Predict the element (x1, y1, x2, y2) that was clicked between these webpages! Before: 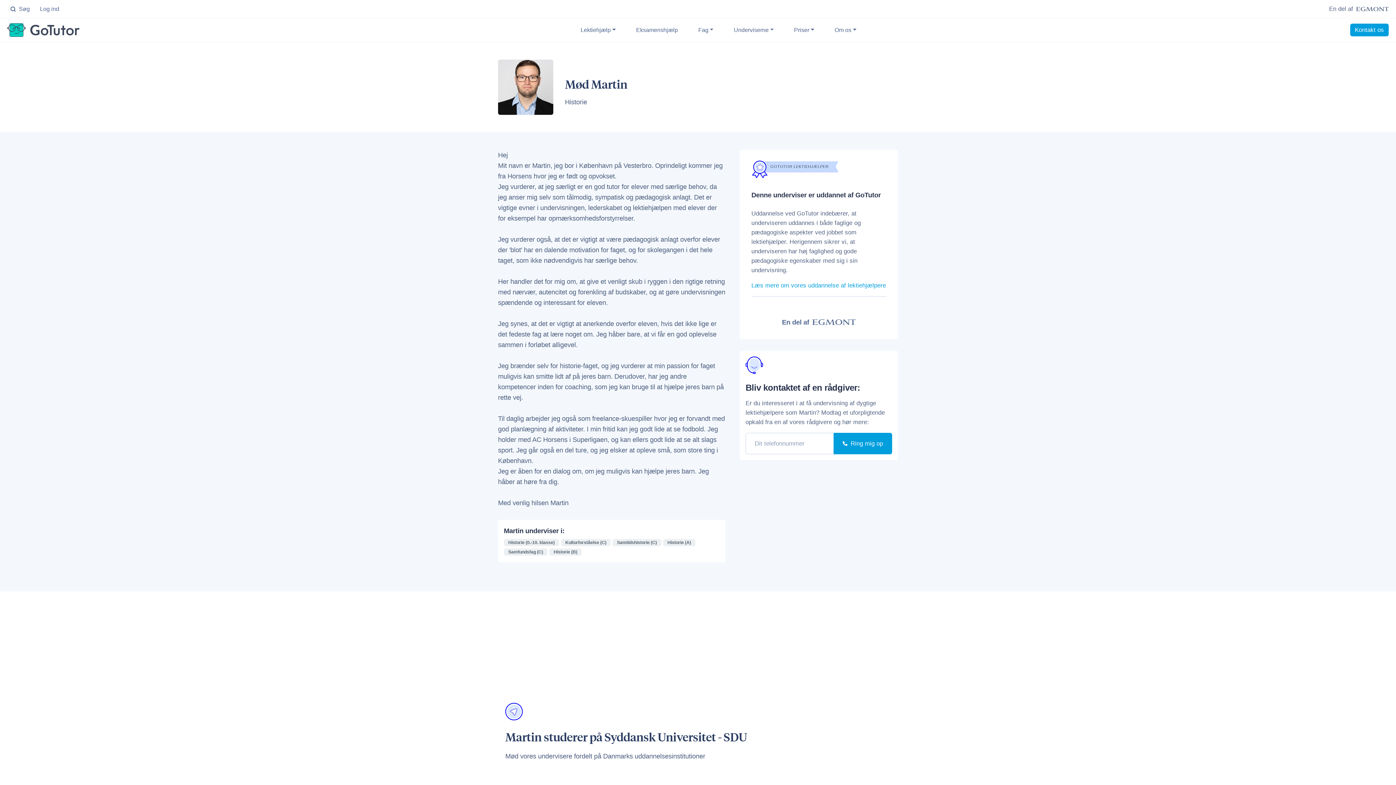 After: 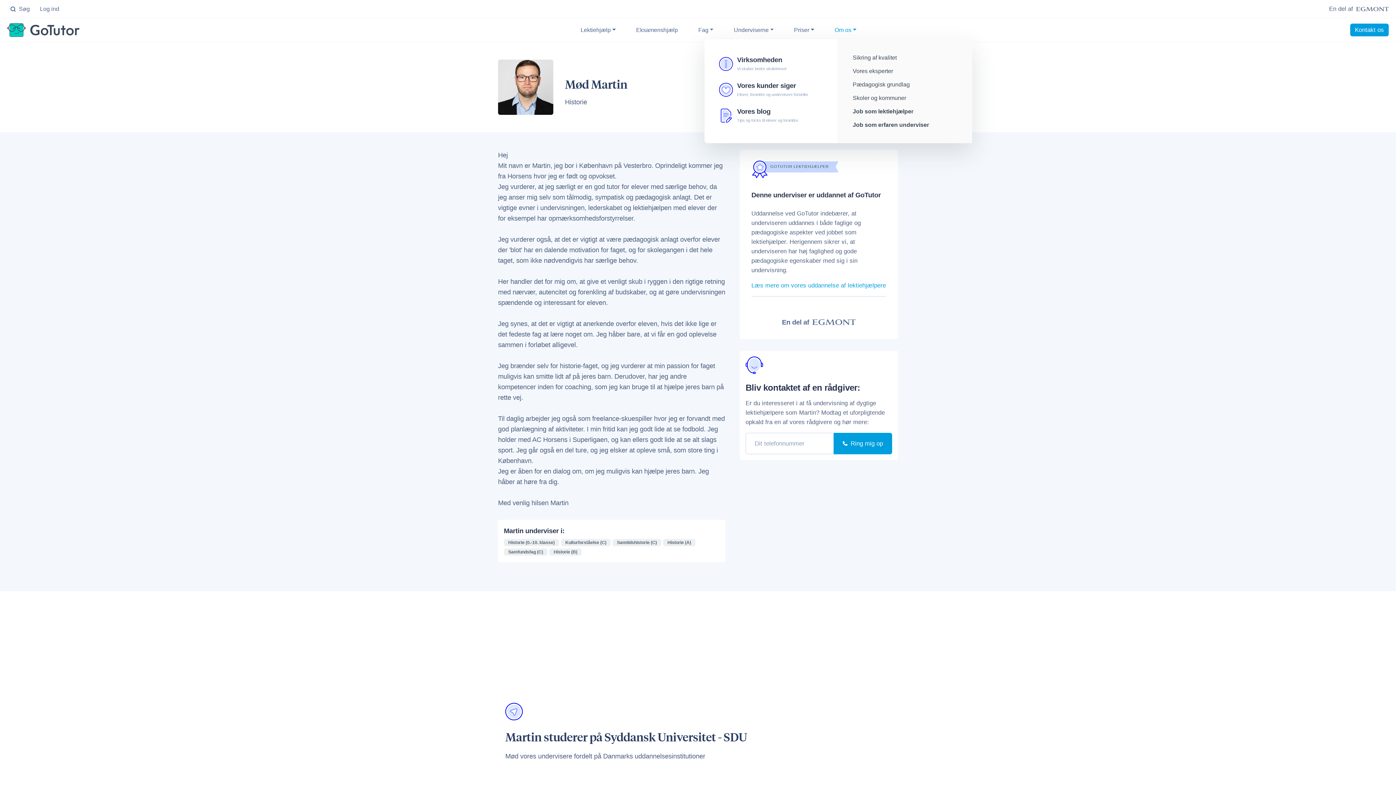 Action: label: Om os bbox: (826, 19, 865, 40)